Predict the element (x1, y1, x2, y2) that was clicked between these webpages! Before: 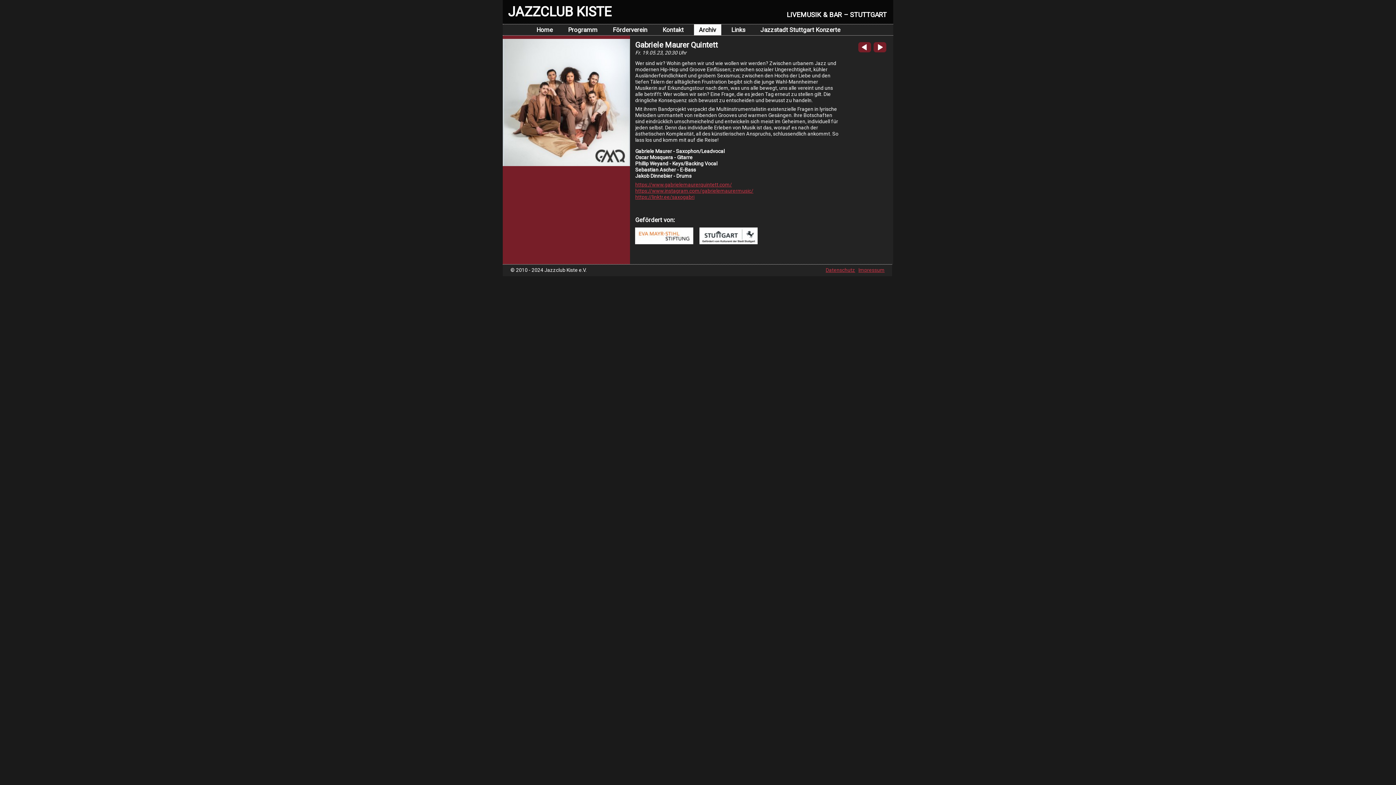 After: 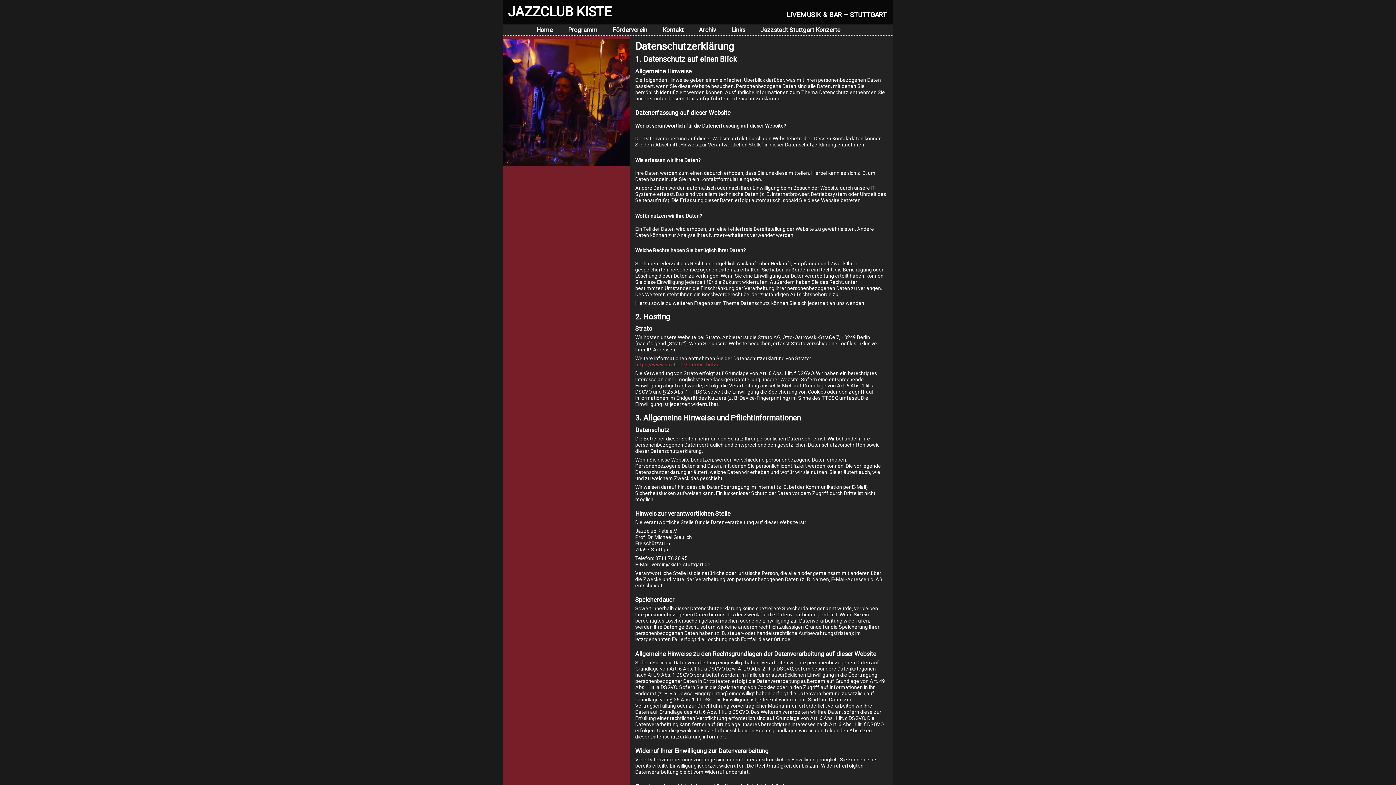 Action: bbox: (825, 267, 855, 273) label: Datenschutz